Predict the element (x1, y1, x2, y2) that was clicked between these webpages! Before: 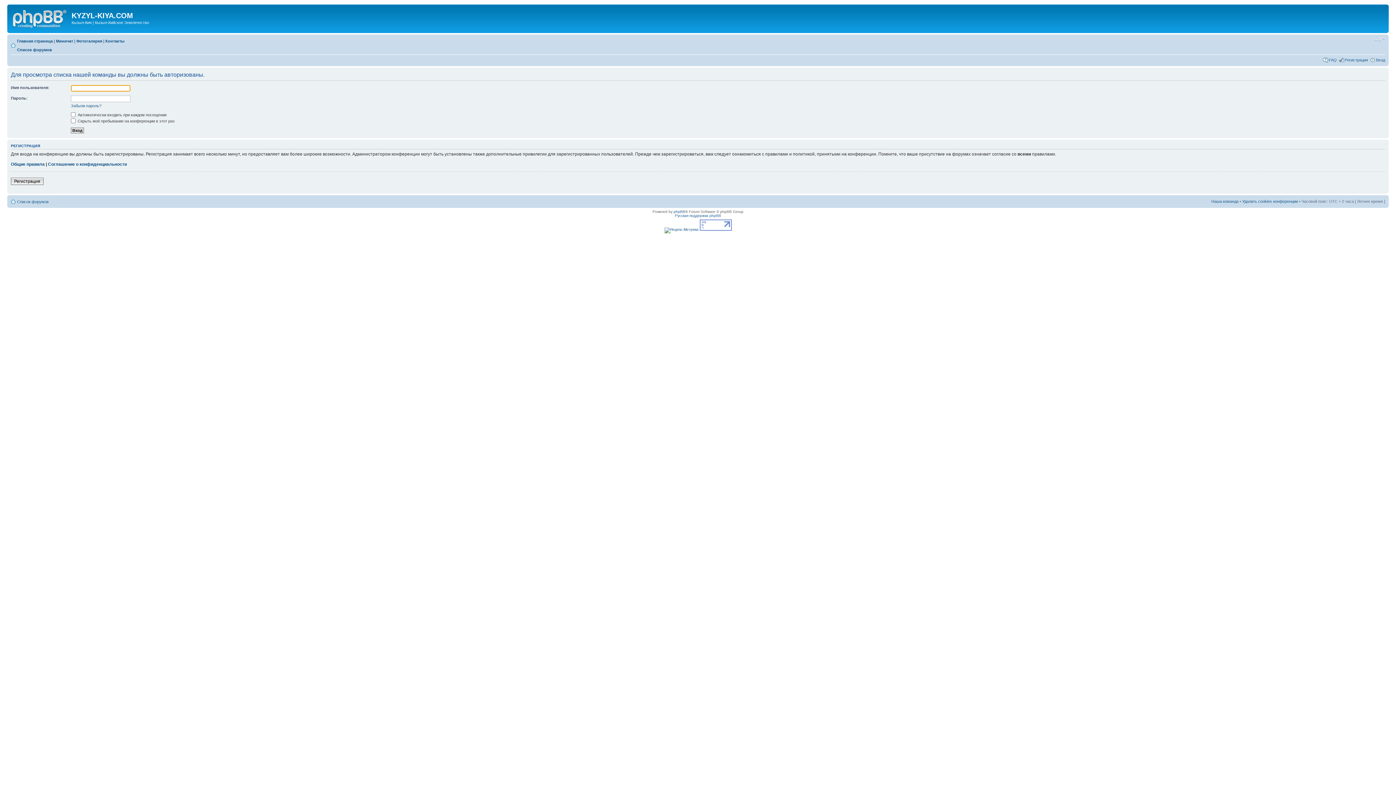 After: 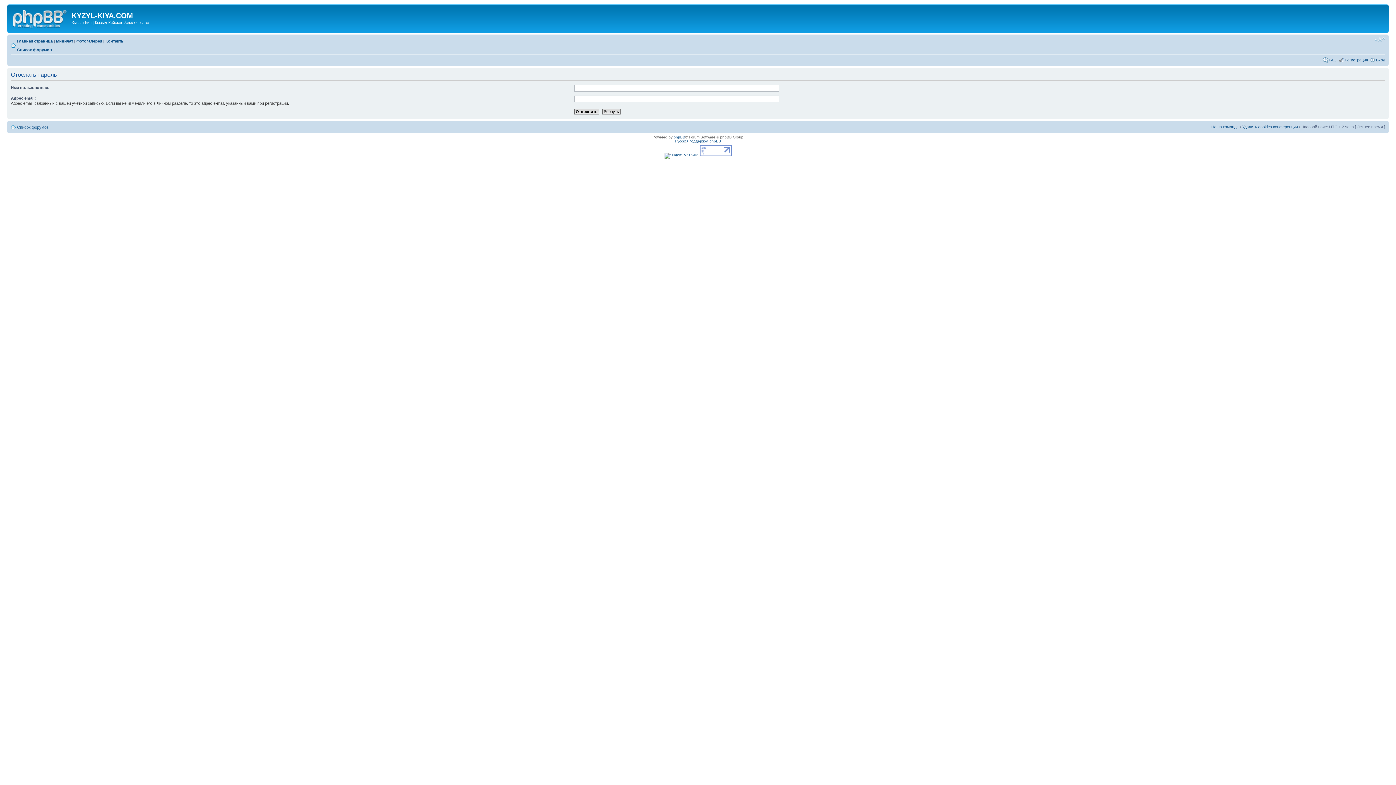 Action: label: Забыли пароль? bbox: (70, 103, 101, 107)